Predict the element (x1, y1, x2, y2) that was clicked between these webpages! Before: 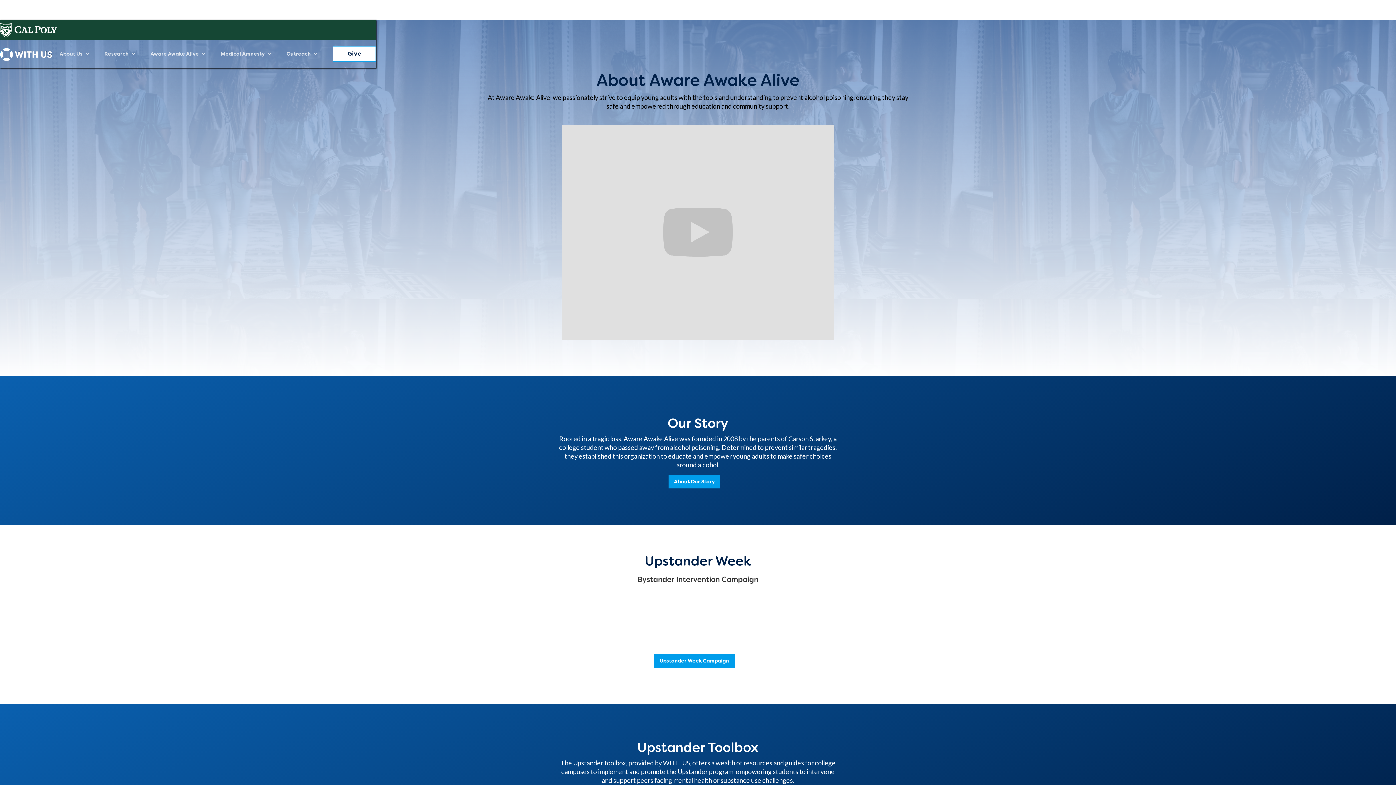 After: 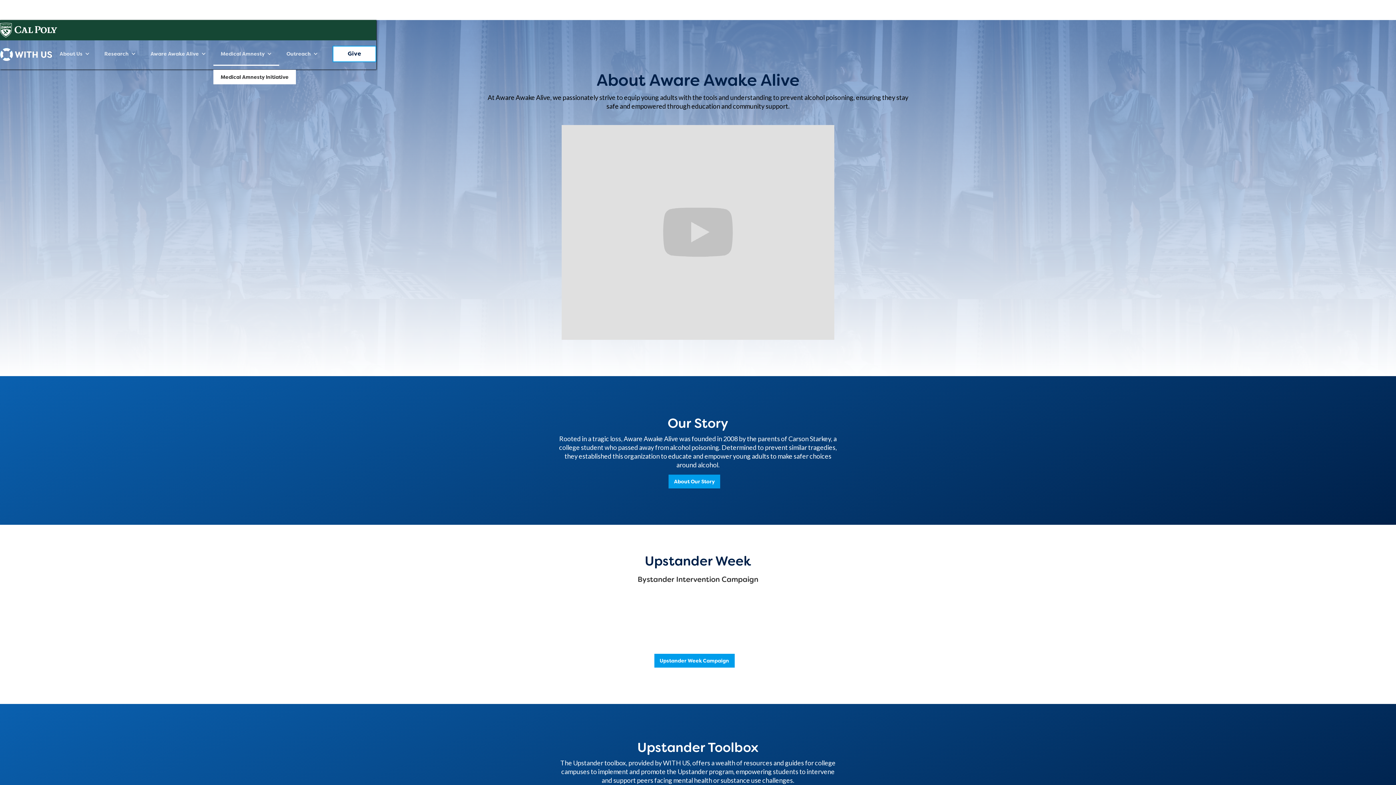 Action: bbox: (213, 50, 279, 57) label: Medical Amnesty